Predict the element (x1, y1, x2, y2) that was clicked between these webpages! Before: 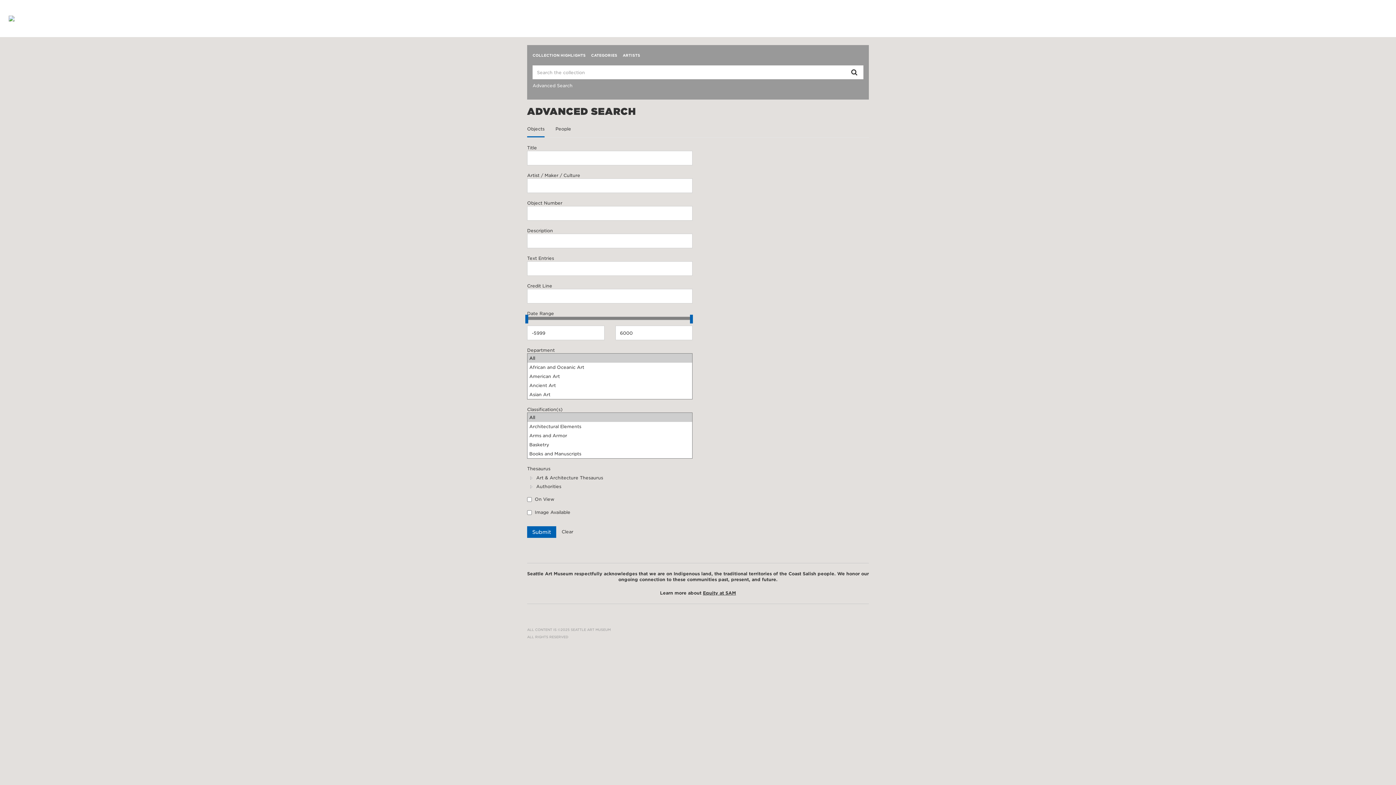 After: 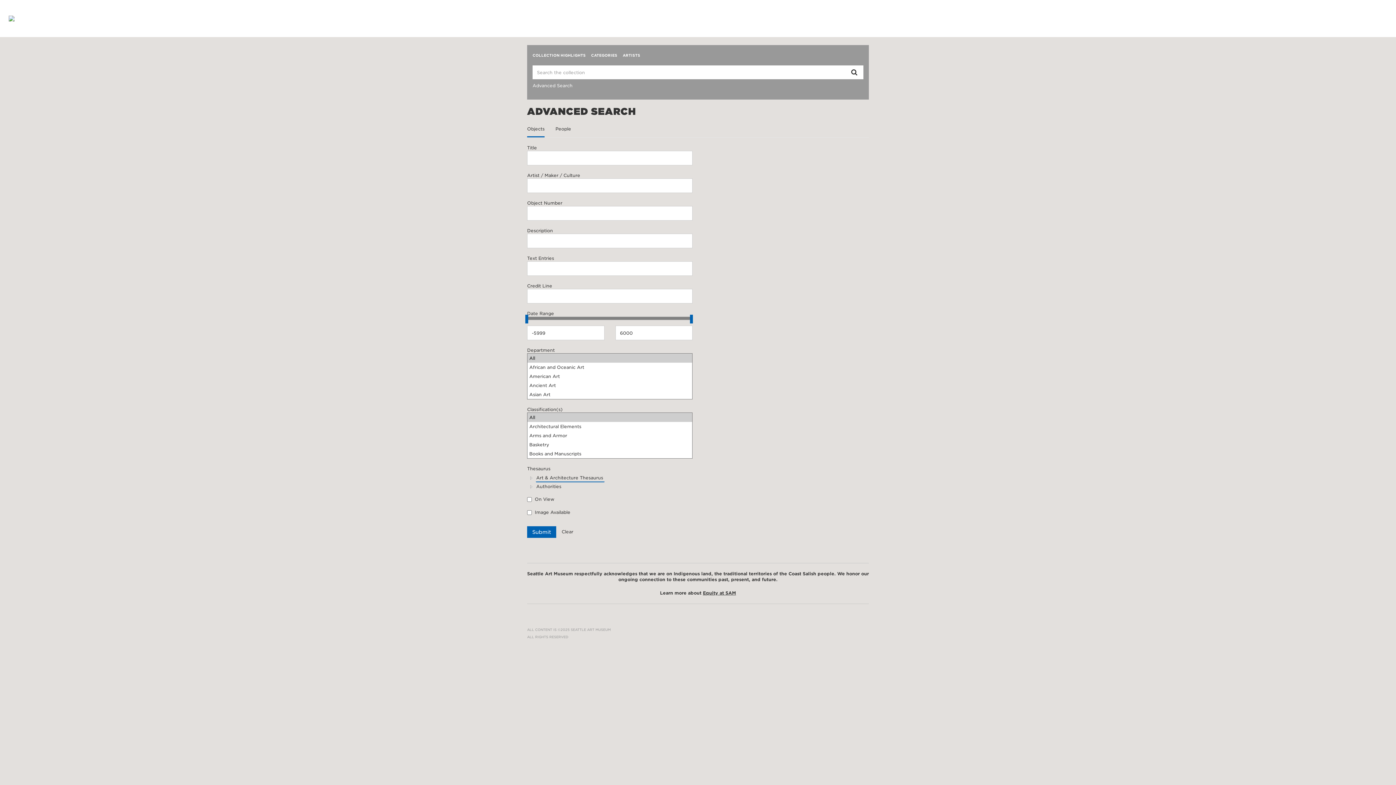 Action: label: Art & Architecture Thesaurus bbox: (536, 473, 604, 482)